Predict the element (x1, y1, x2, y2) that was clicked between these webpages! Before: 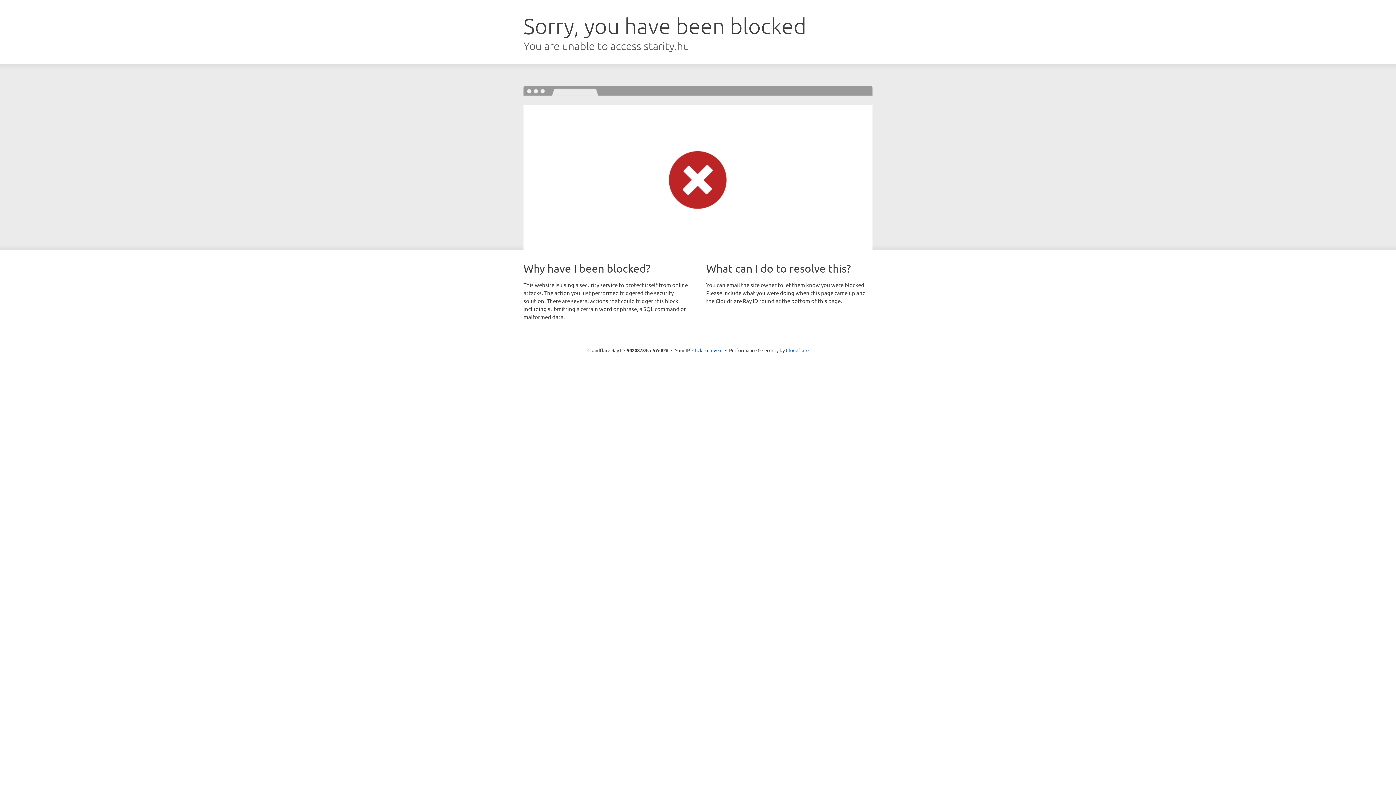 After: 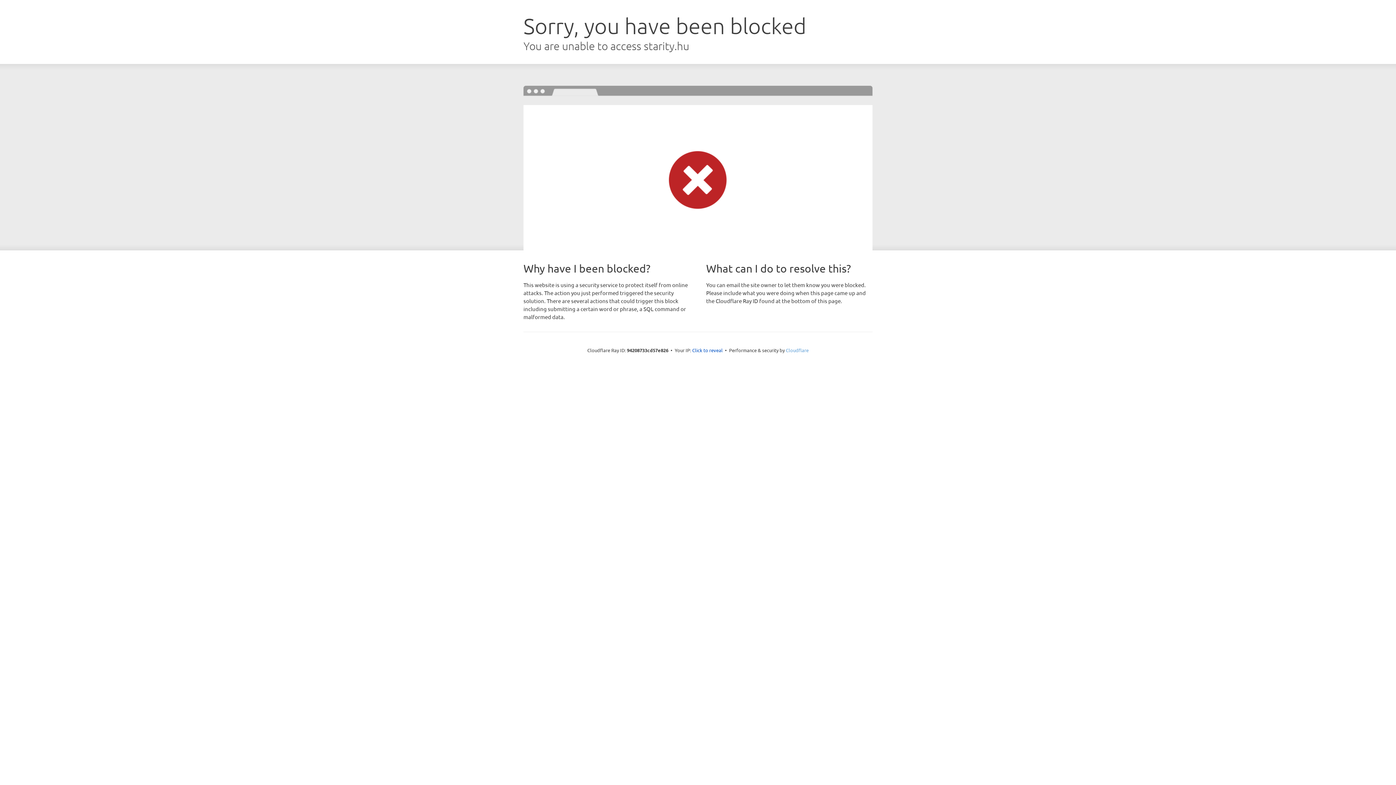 Action: label: Cloudflare bbox: (786, 347, 808, 353)